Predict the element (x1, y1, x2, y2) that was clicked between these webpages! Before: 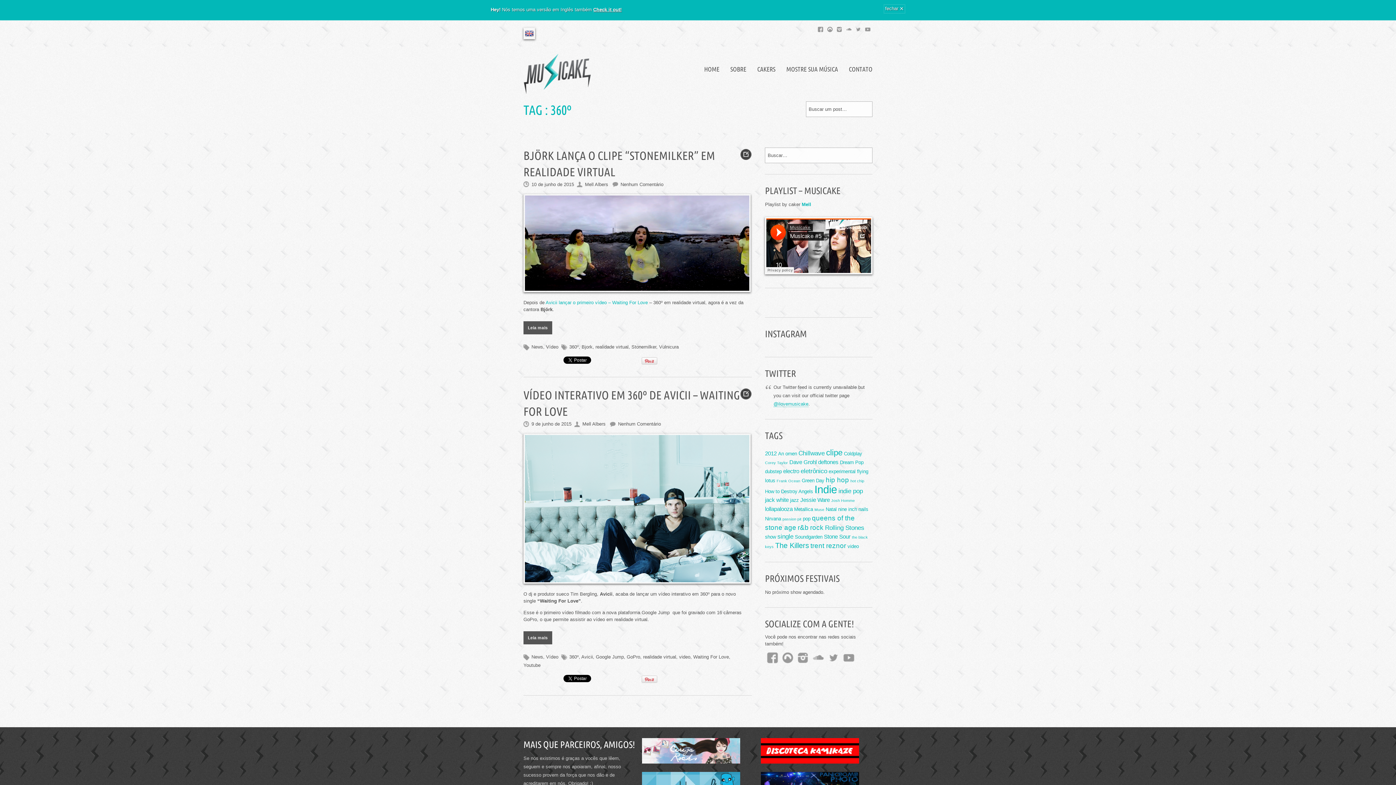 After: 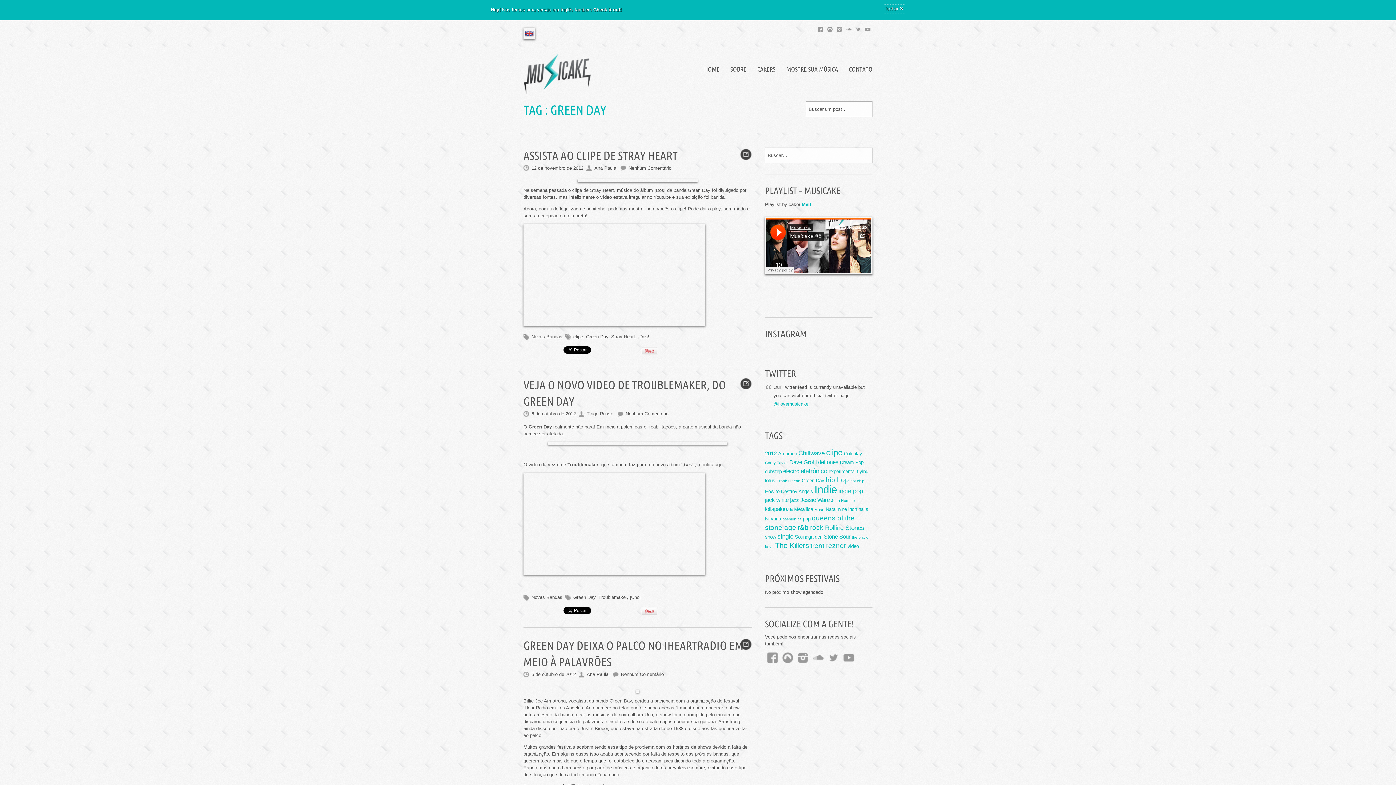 Action: bbox: (801, 478, 824, 483) label: Green Day (4 itens)